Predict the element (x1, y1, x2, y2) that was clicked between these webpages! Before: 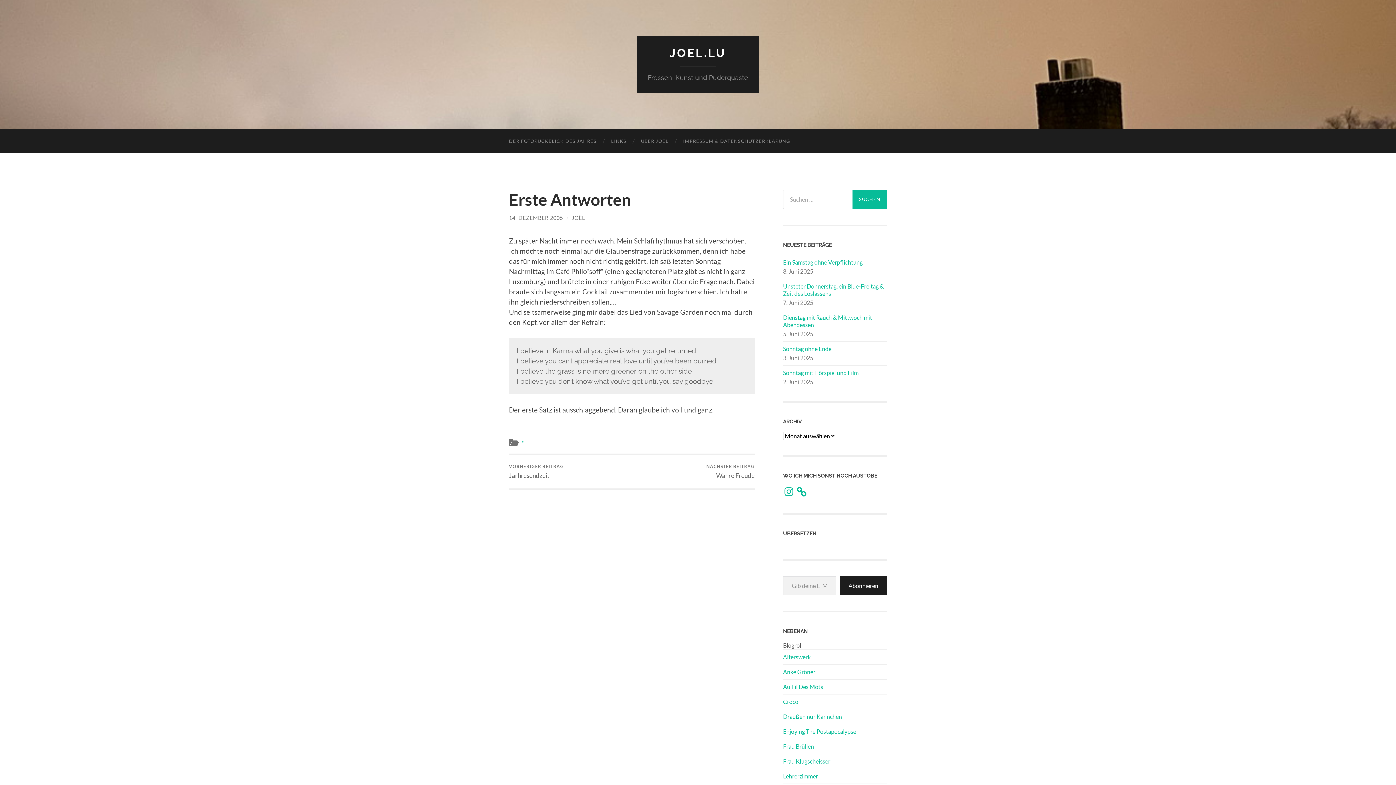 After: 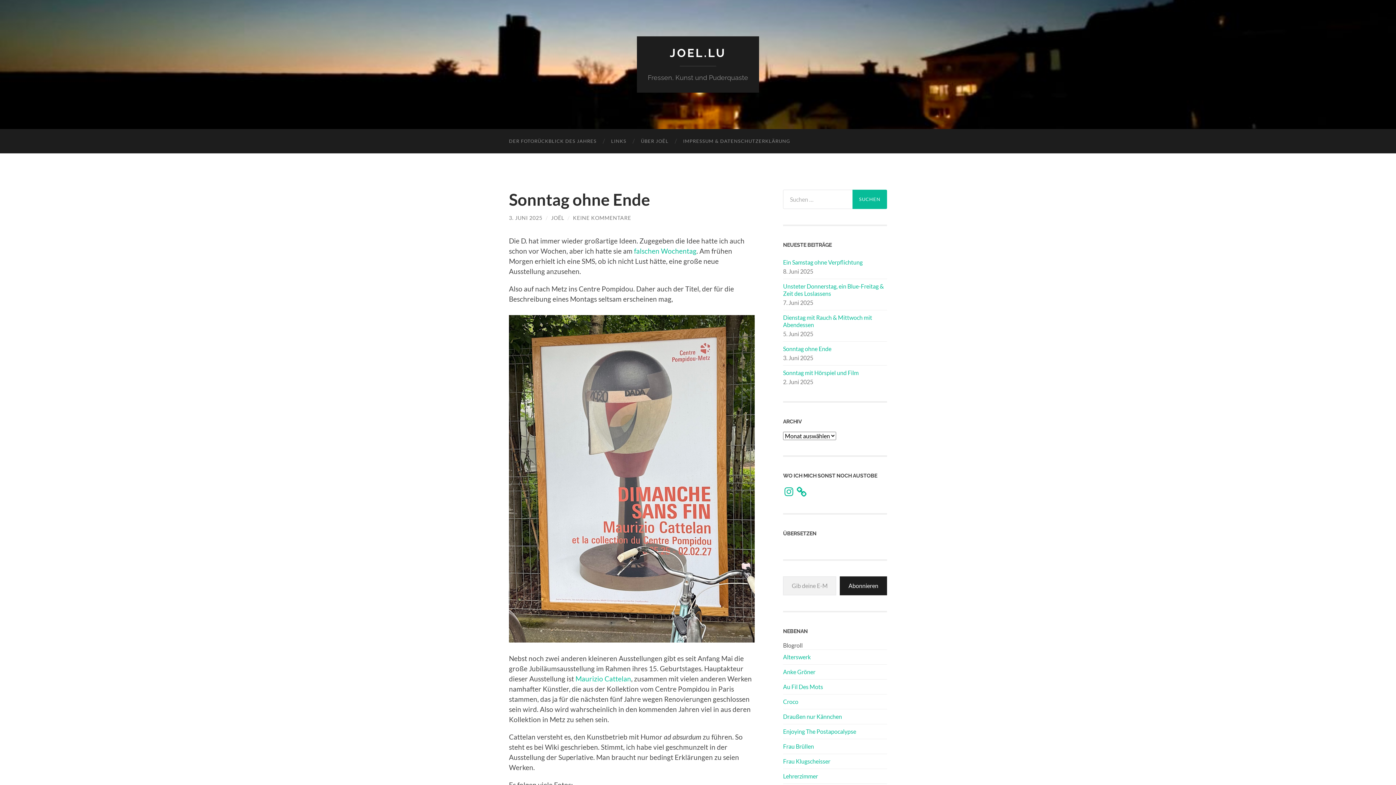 Action: bbox: (783, 345, 887, 352) label: Sonntag ohne Ende